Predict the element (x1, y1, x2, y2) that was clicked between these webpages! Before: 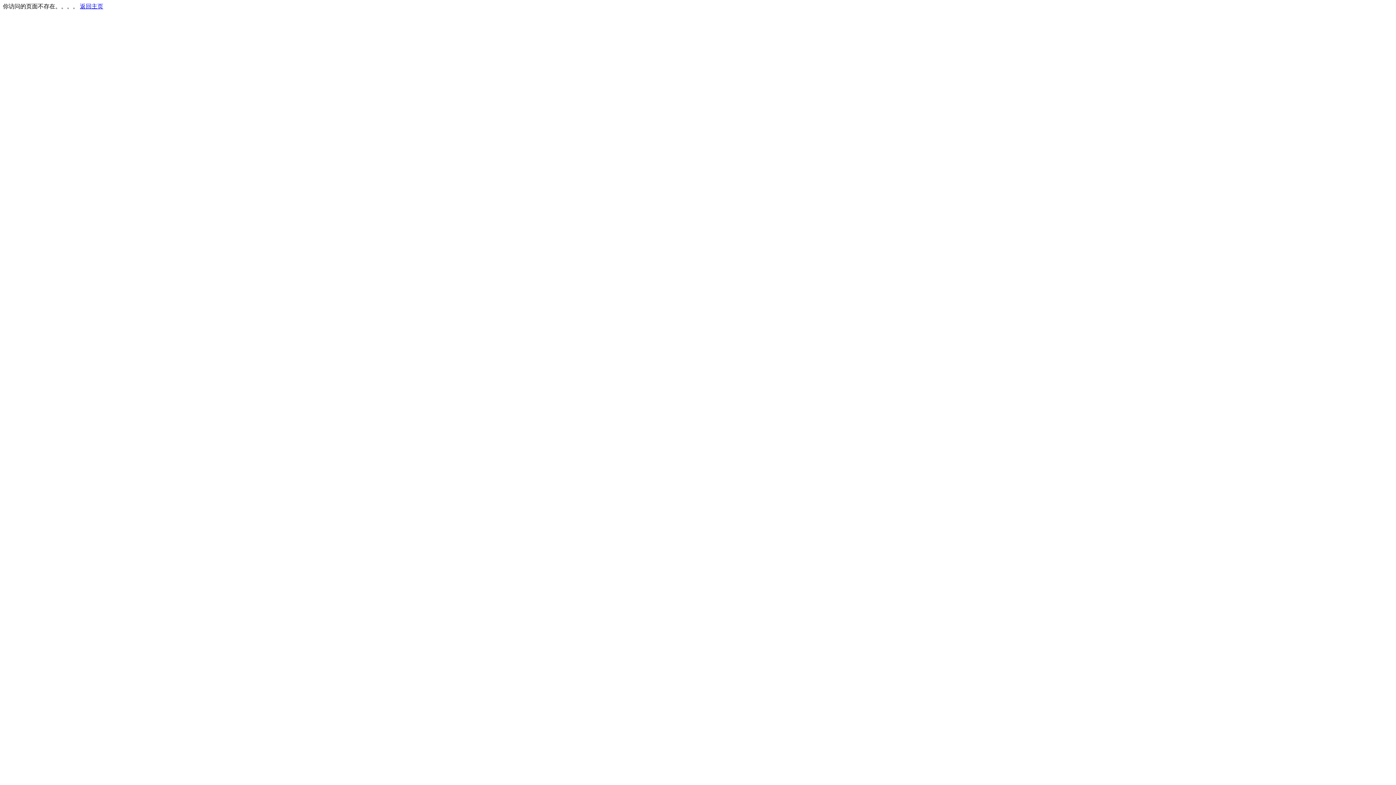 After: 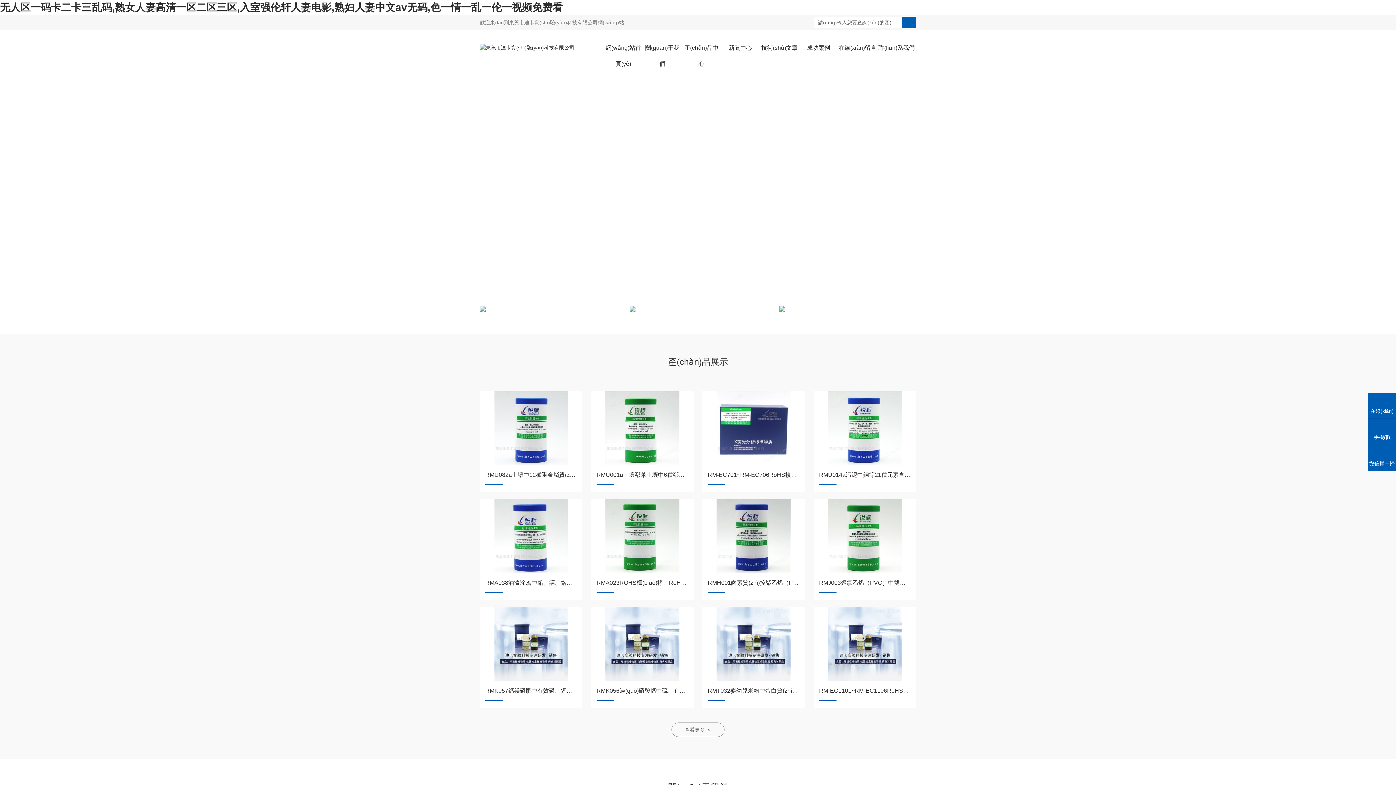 Action: bbox: (80, 3, 103, 9) label: 返回主页